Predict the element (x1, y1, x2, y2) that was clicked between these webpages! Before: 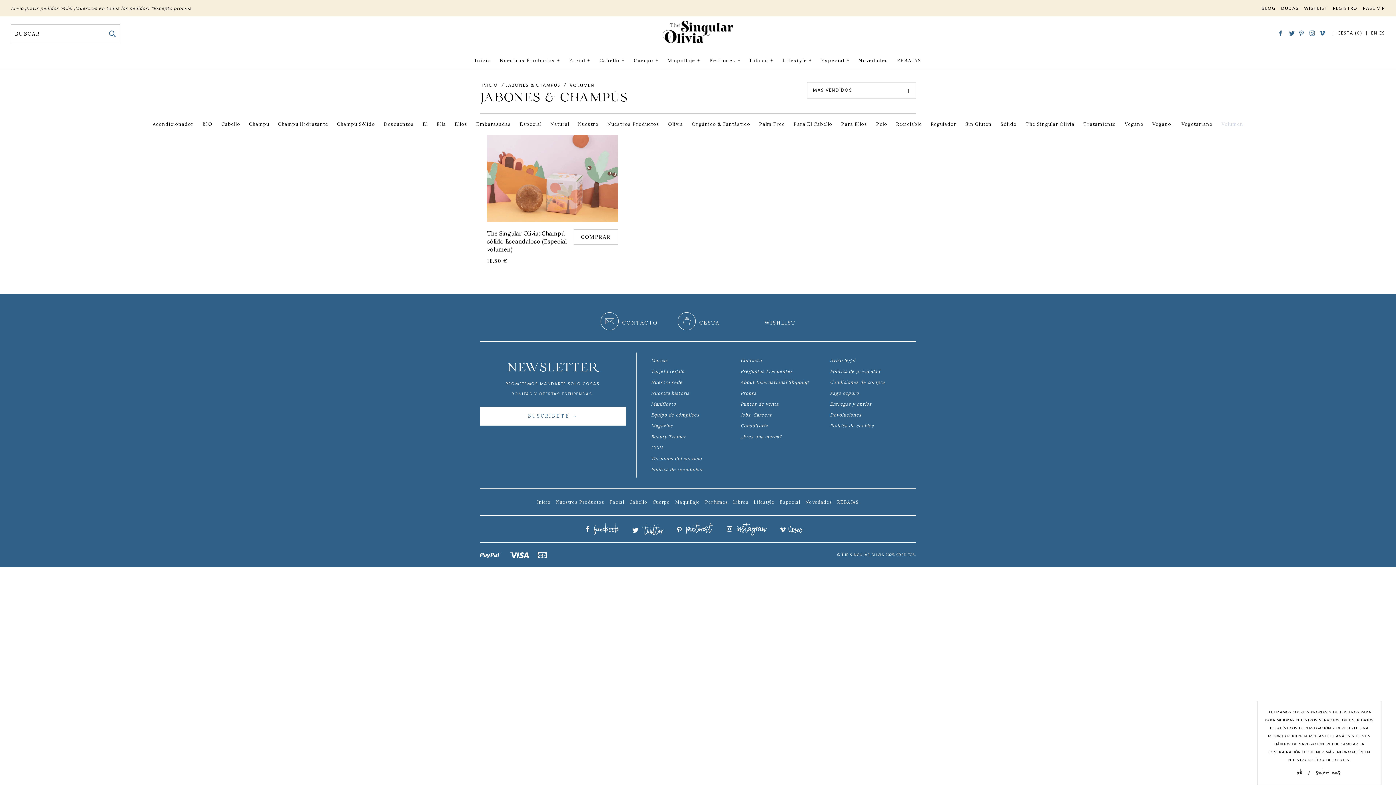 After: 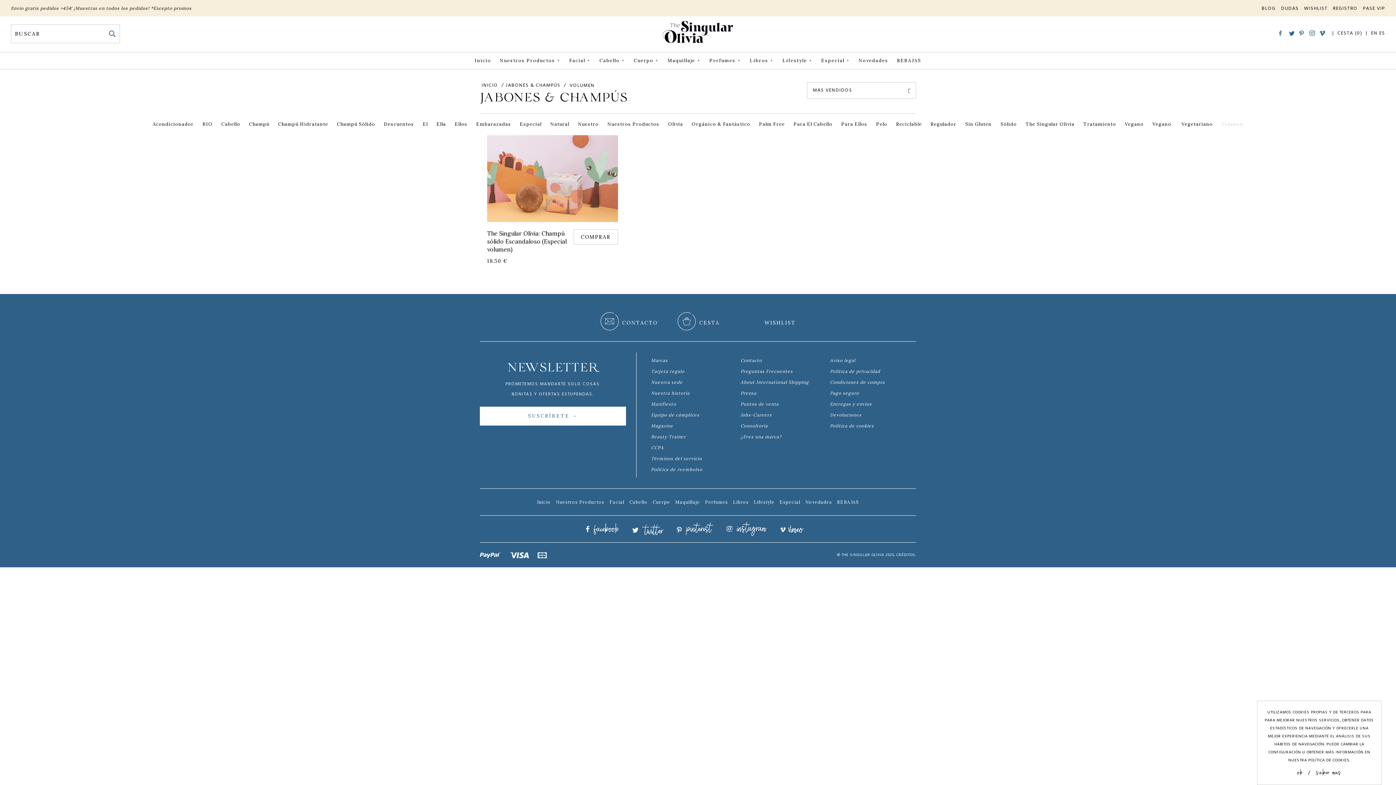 Action: label: Facebook bbox: (1279, 30, 1284, 35)